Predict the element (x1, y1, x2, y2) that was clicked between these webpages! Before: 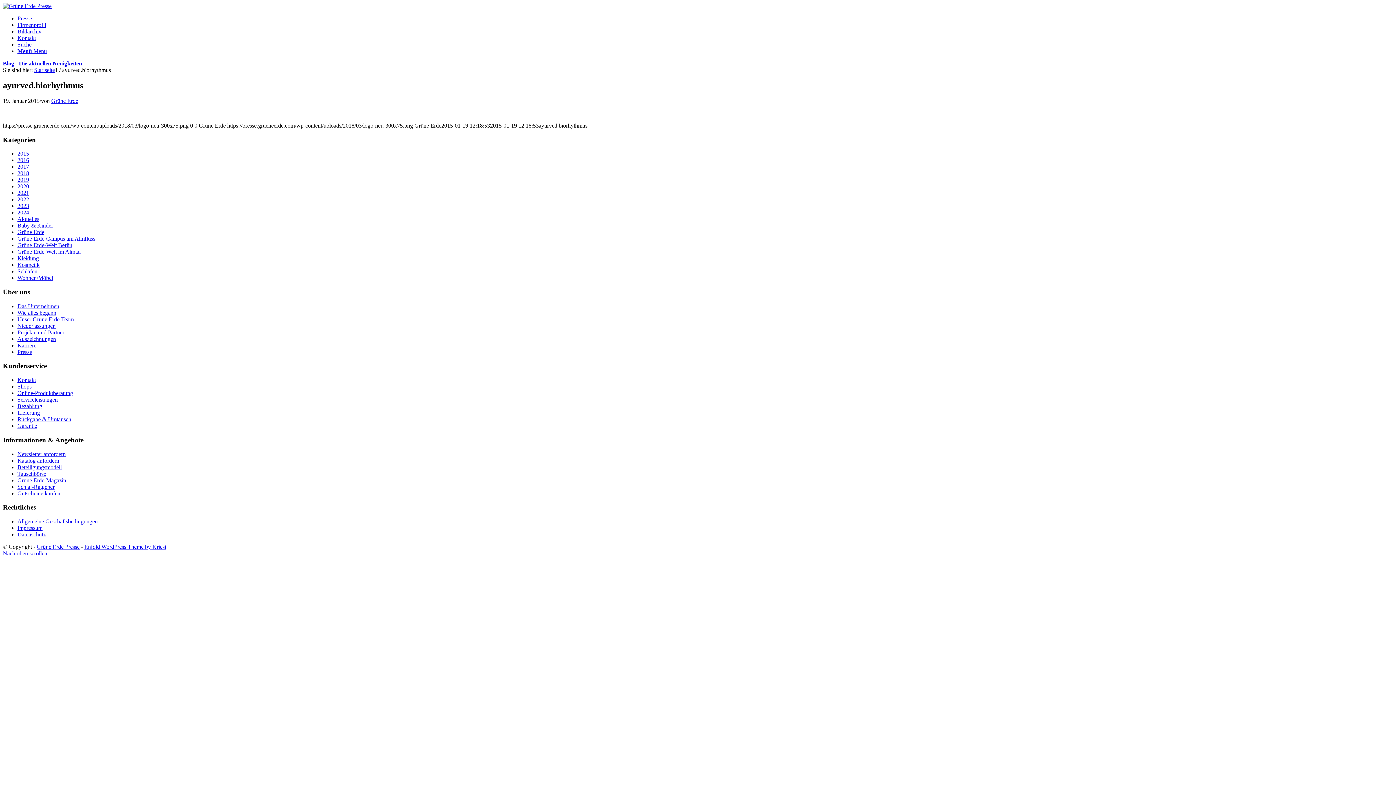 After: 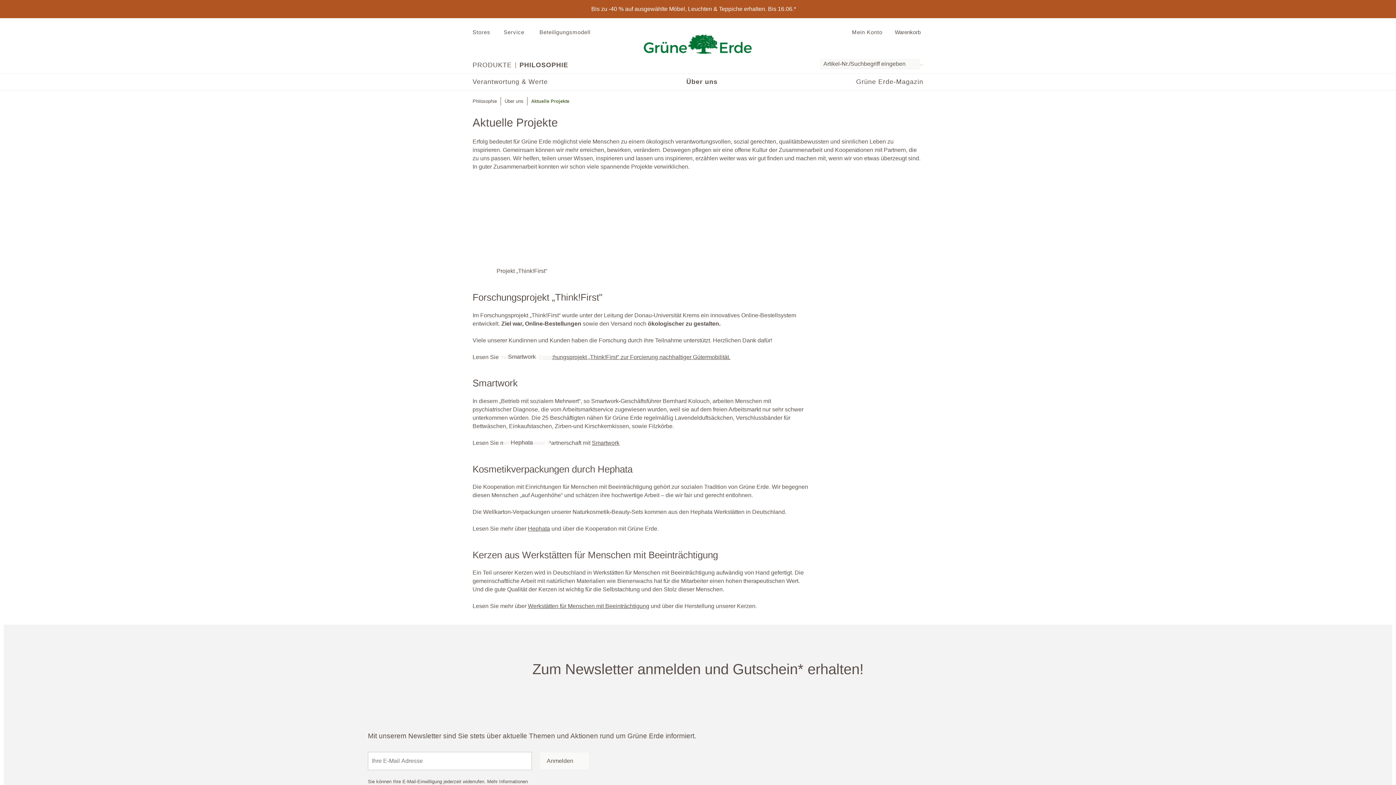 Action: label: Projekte und Partner bbox: (17, 329, 64, 335)